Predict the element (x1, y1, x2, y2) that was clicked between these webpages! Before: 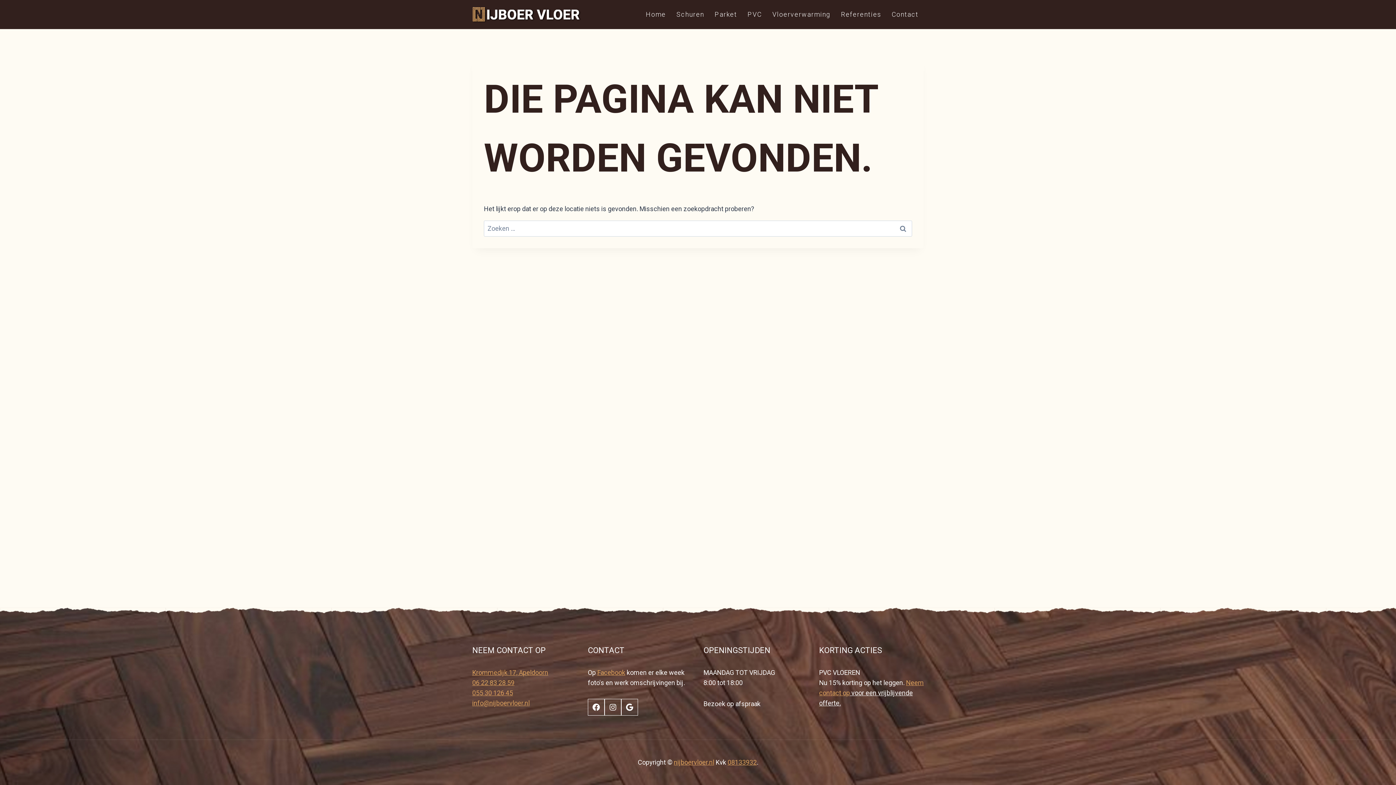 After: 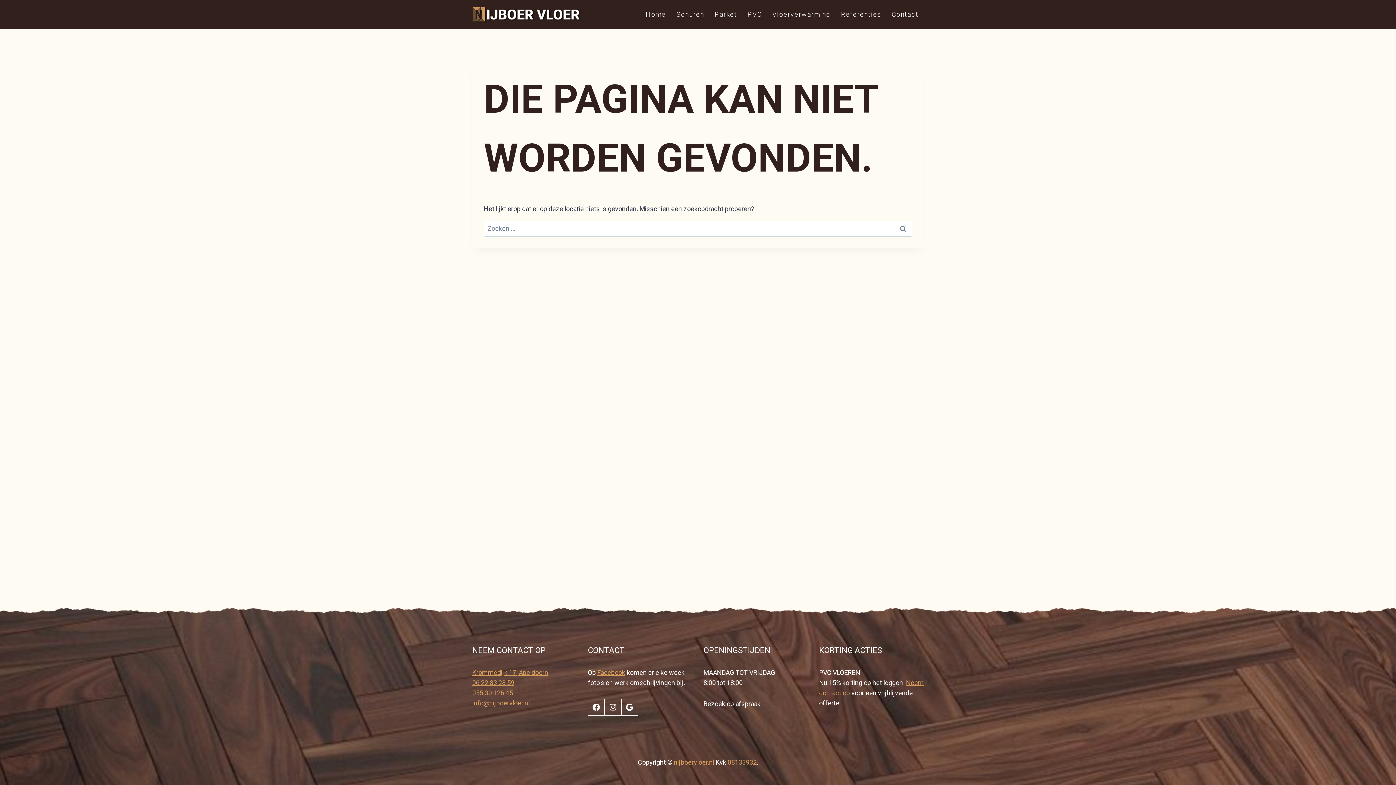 Action: label: 08133932 bbox: (727, 758, 756, 766)